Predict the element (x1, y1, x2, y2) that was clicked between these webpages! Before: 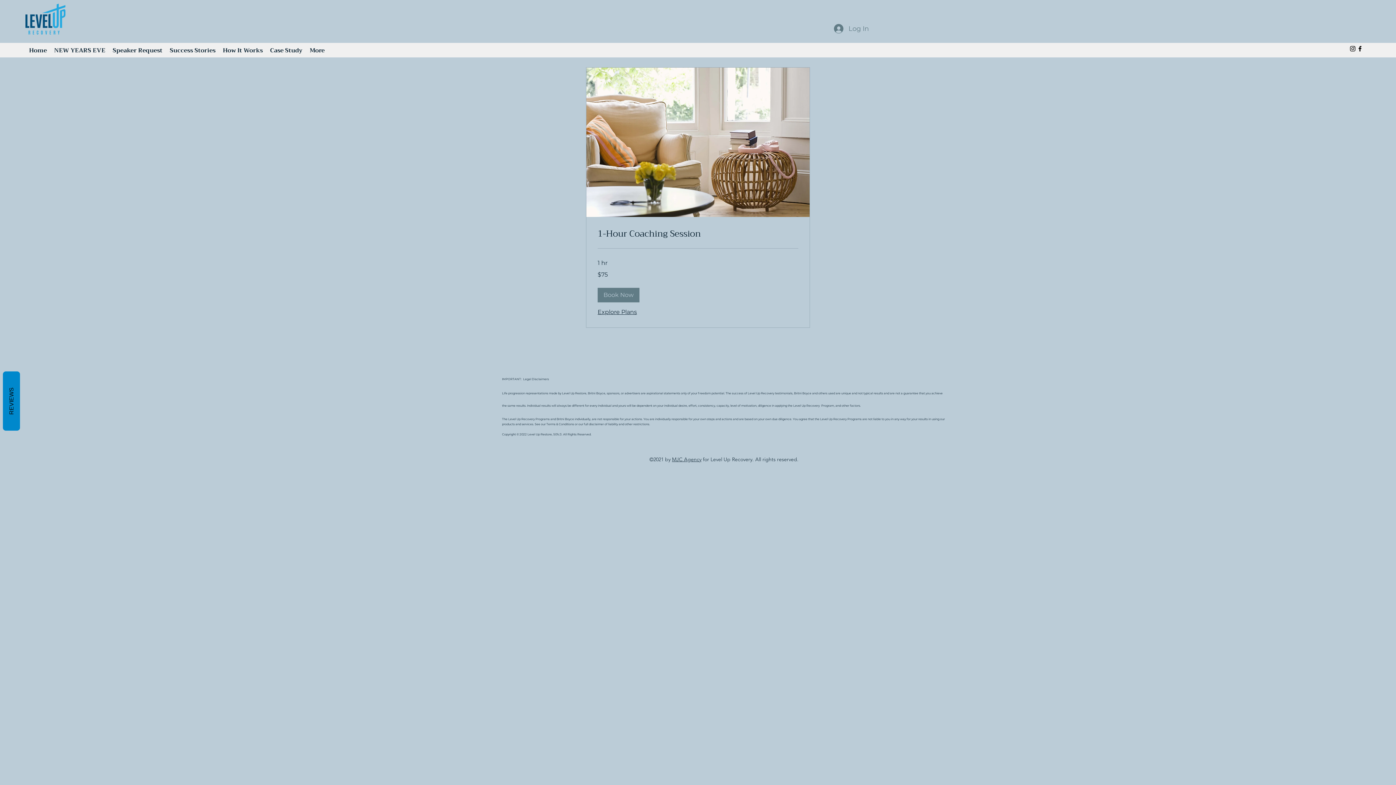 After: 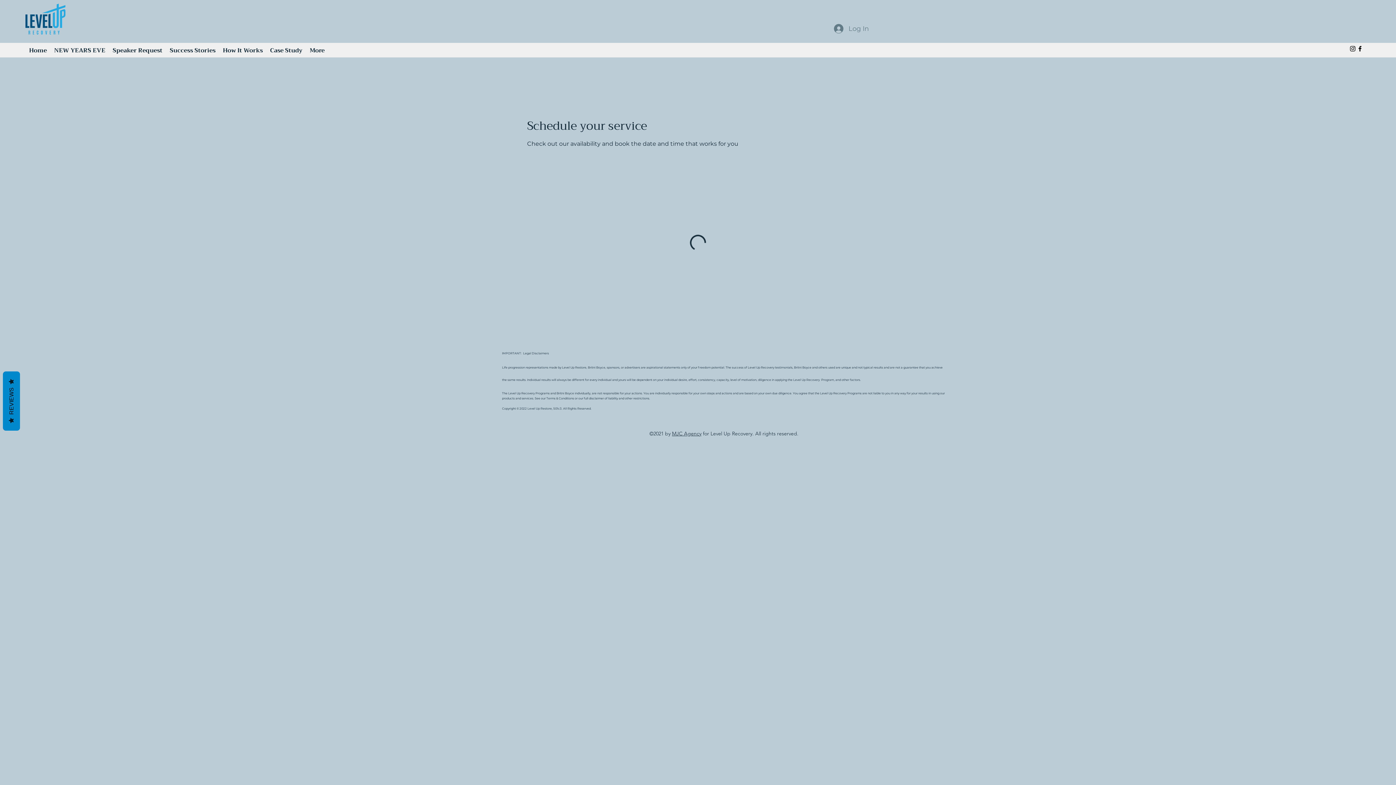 Action: bbox: (597, 228, 798, 239) label: 1-Hour Coaching Session